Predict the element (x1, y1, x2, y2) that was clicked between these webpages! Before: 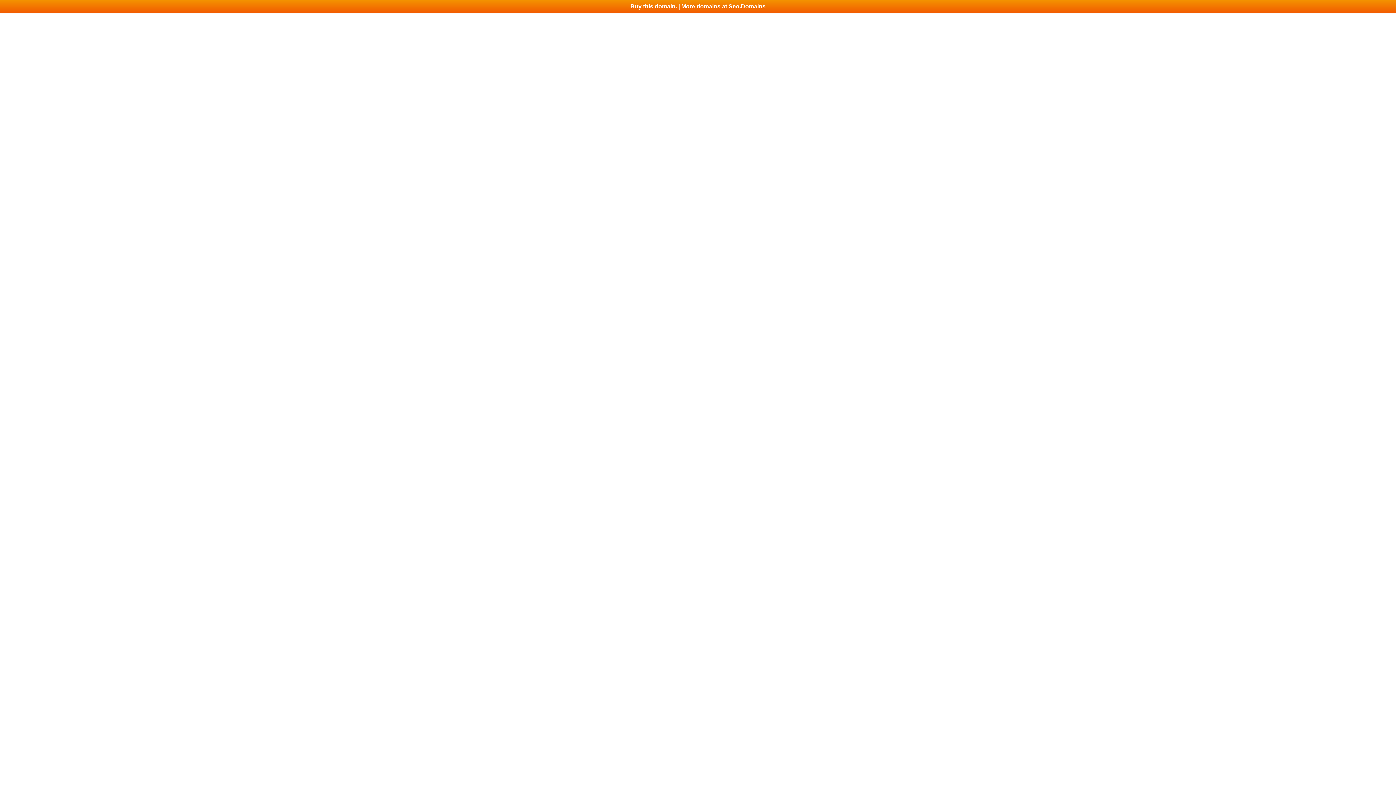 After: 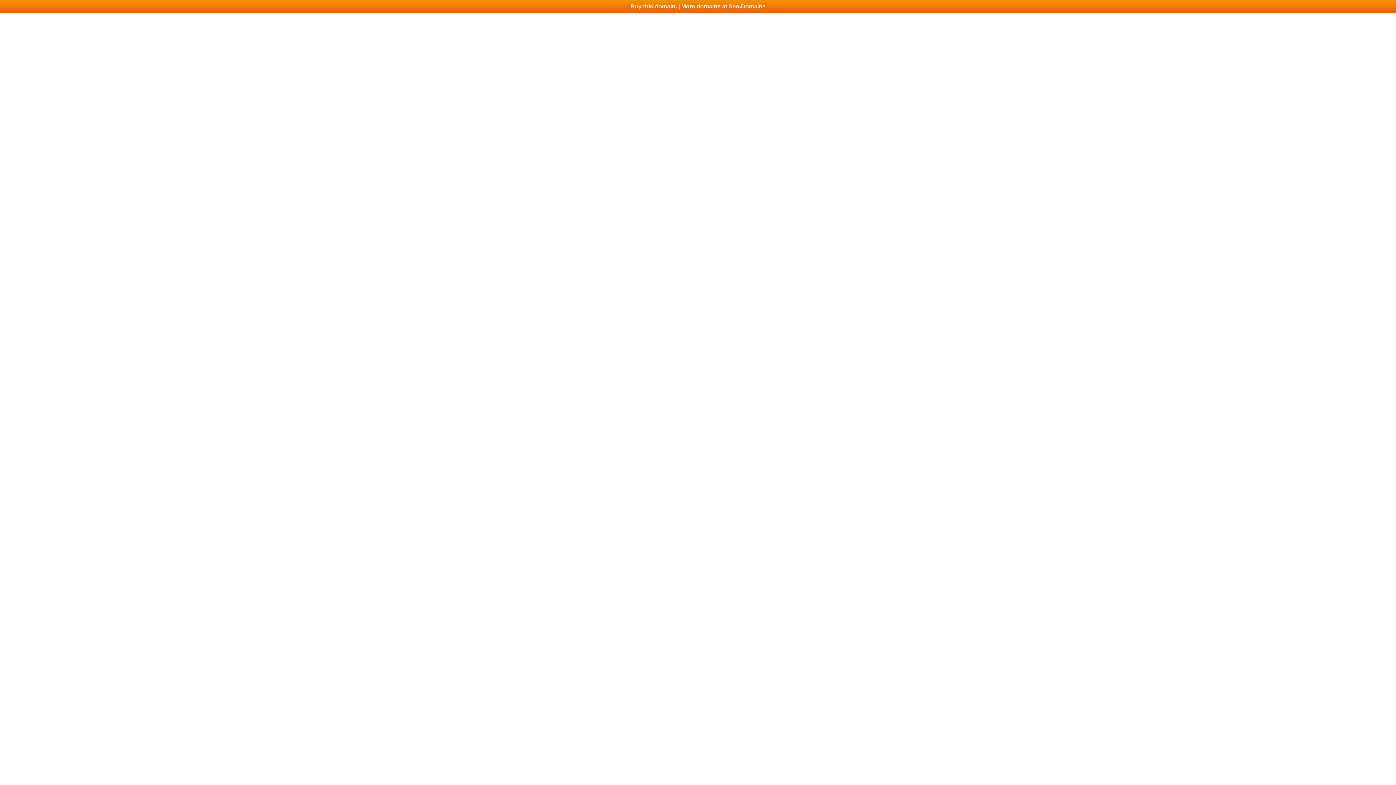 Action: bbox: (0, 0, 1396, 13) label: Buy this domain. | More domains at Seo.Domains